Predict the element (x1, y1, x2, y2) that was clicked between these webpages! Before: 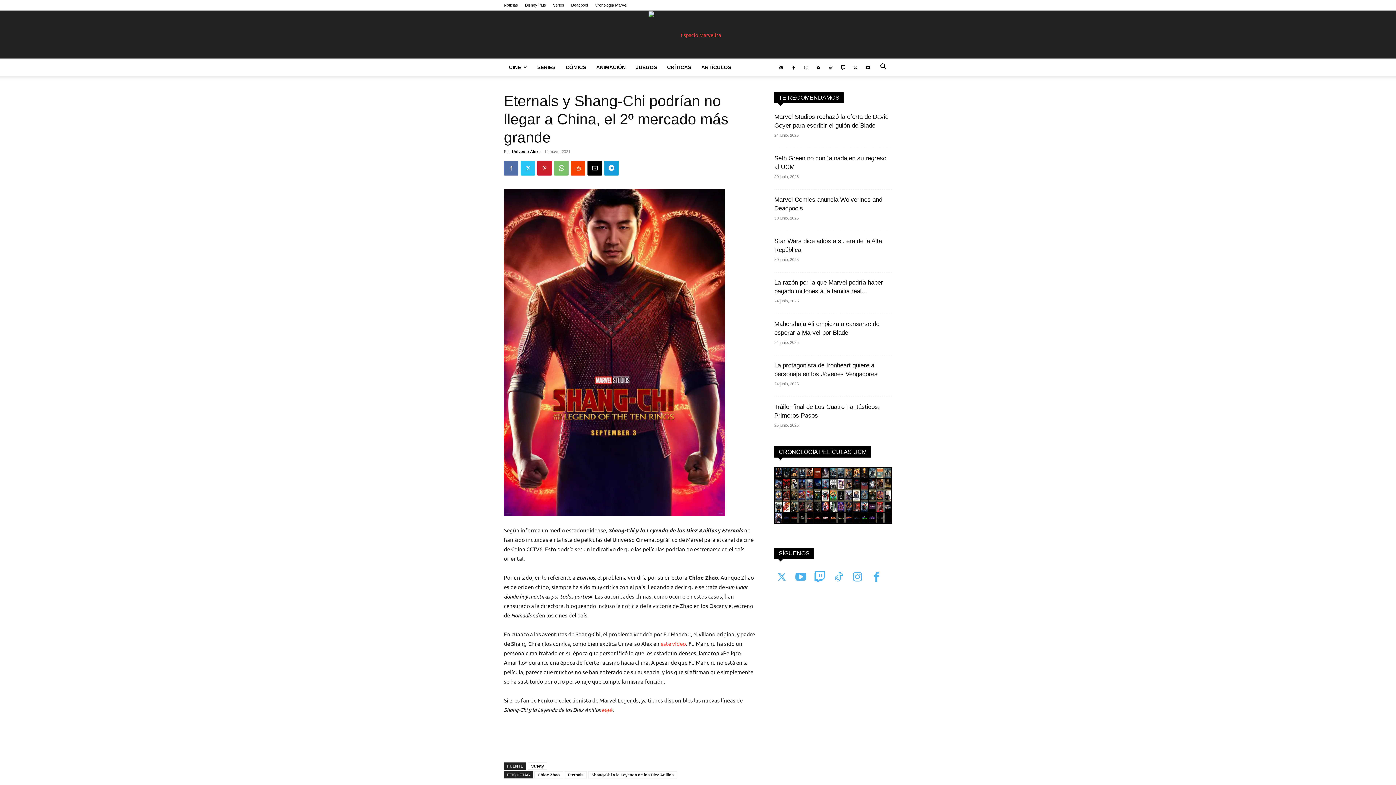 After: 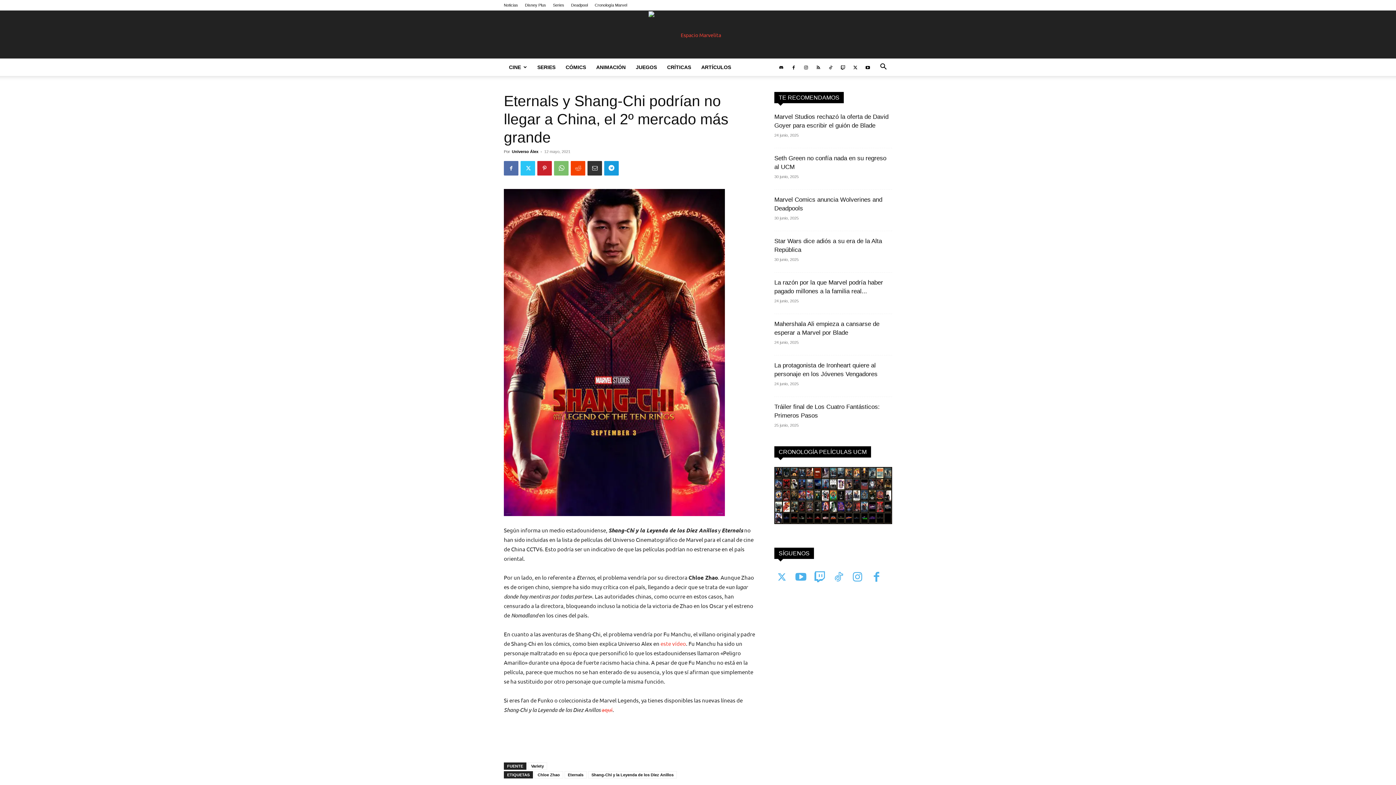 Action: bbox: (587, 161, 602, 175)